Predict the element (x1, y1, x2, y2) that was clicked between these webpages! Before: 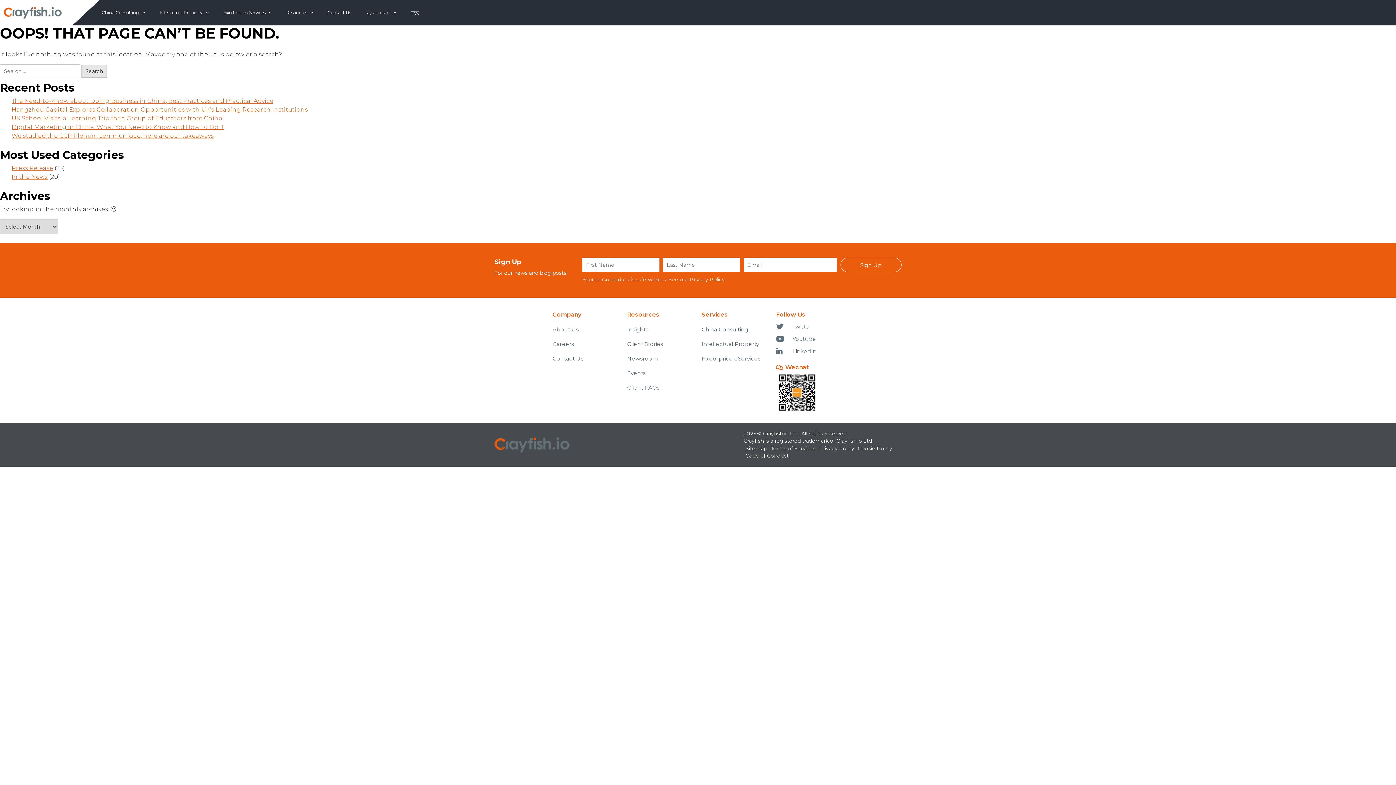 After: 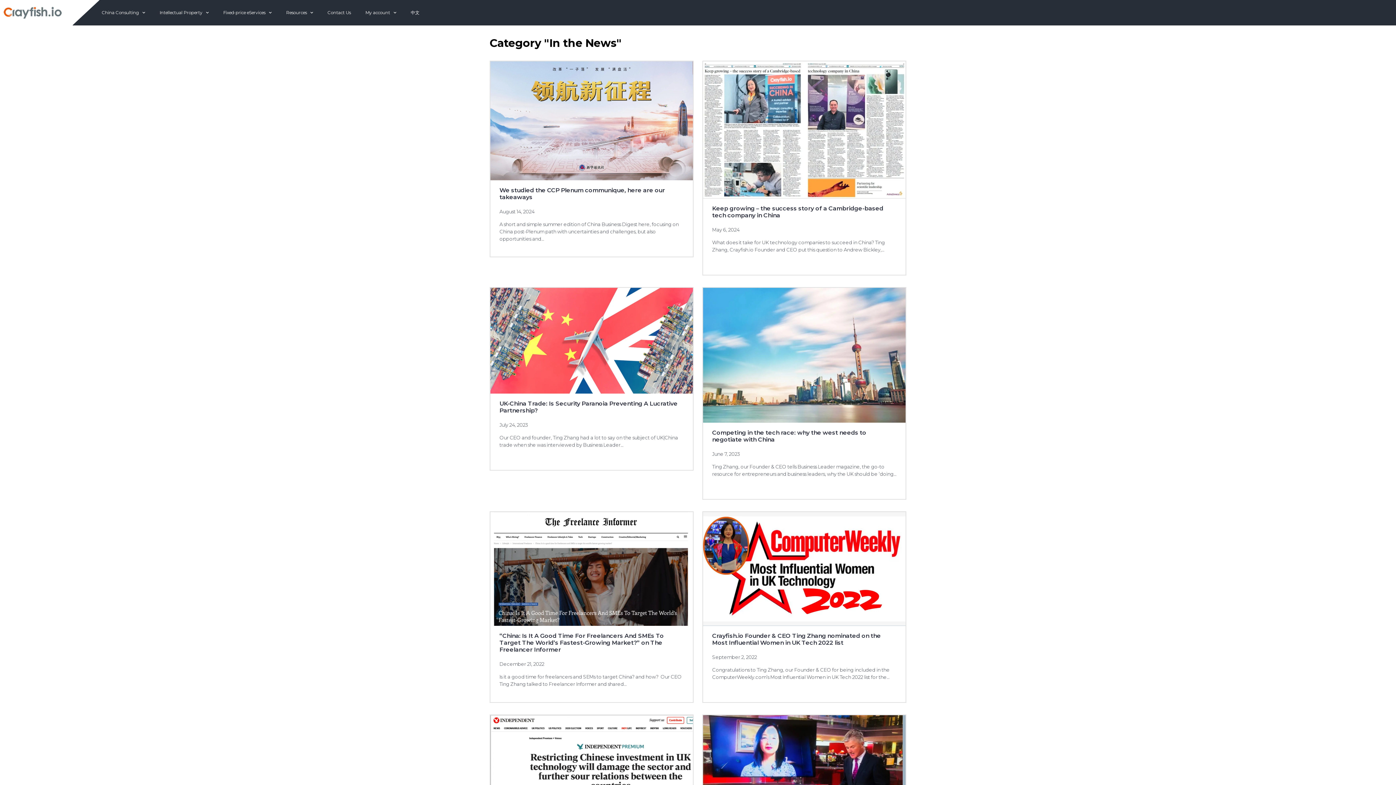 Action: bbox: (11, 173, 47, 180) label: In the News